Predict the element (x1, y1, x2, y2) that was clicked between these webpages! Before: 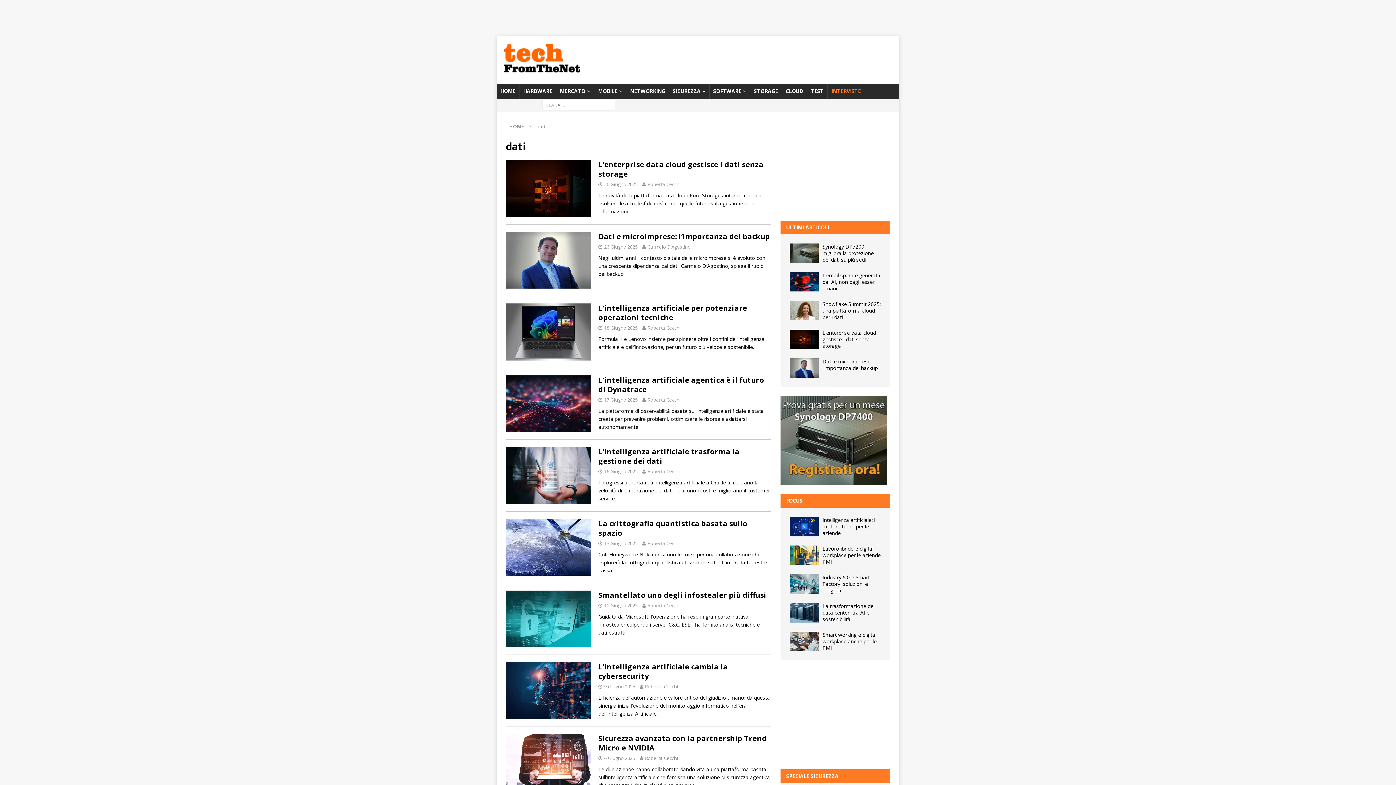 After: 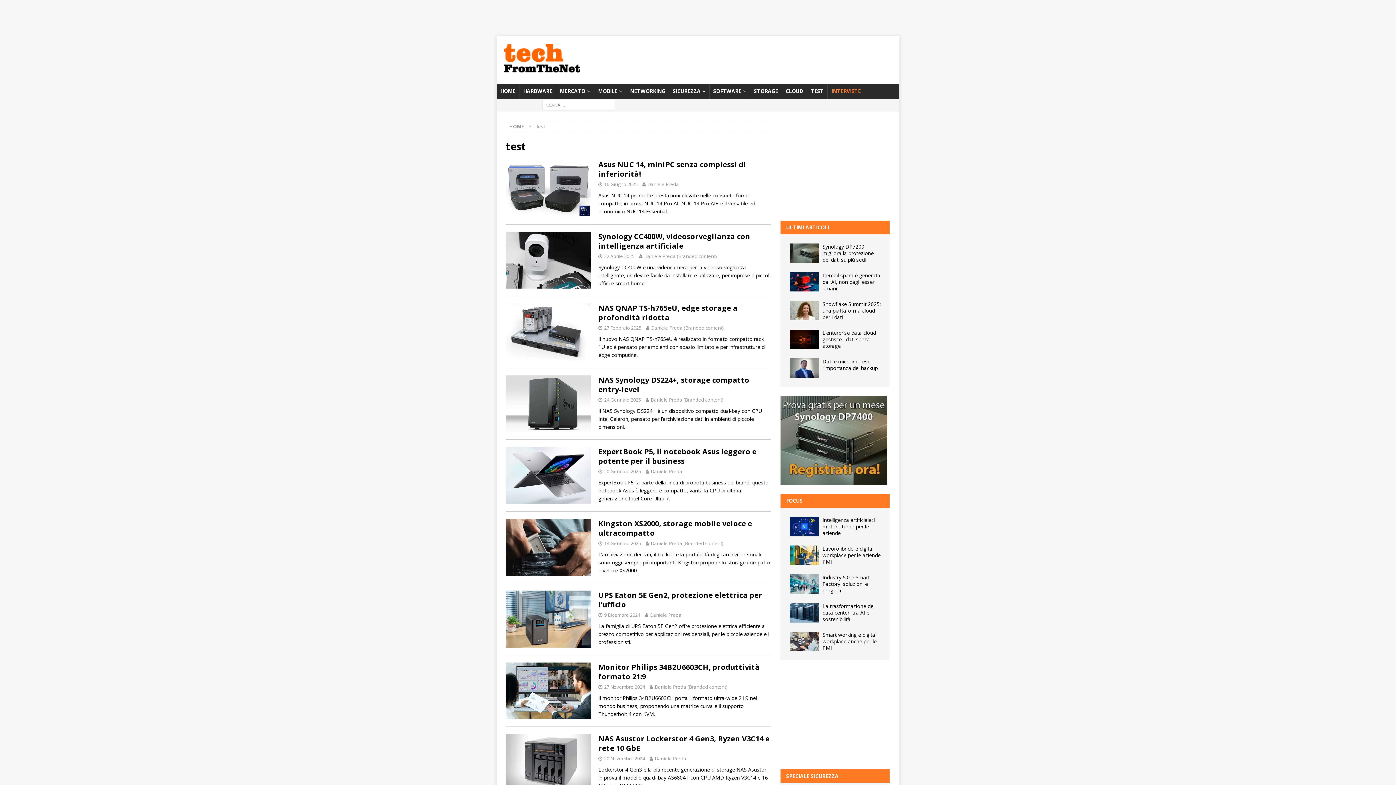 Action: bbox: (806, 83, 827, 98) label: TEST